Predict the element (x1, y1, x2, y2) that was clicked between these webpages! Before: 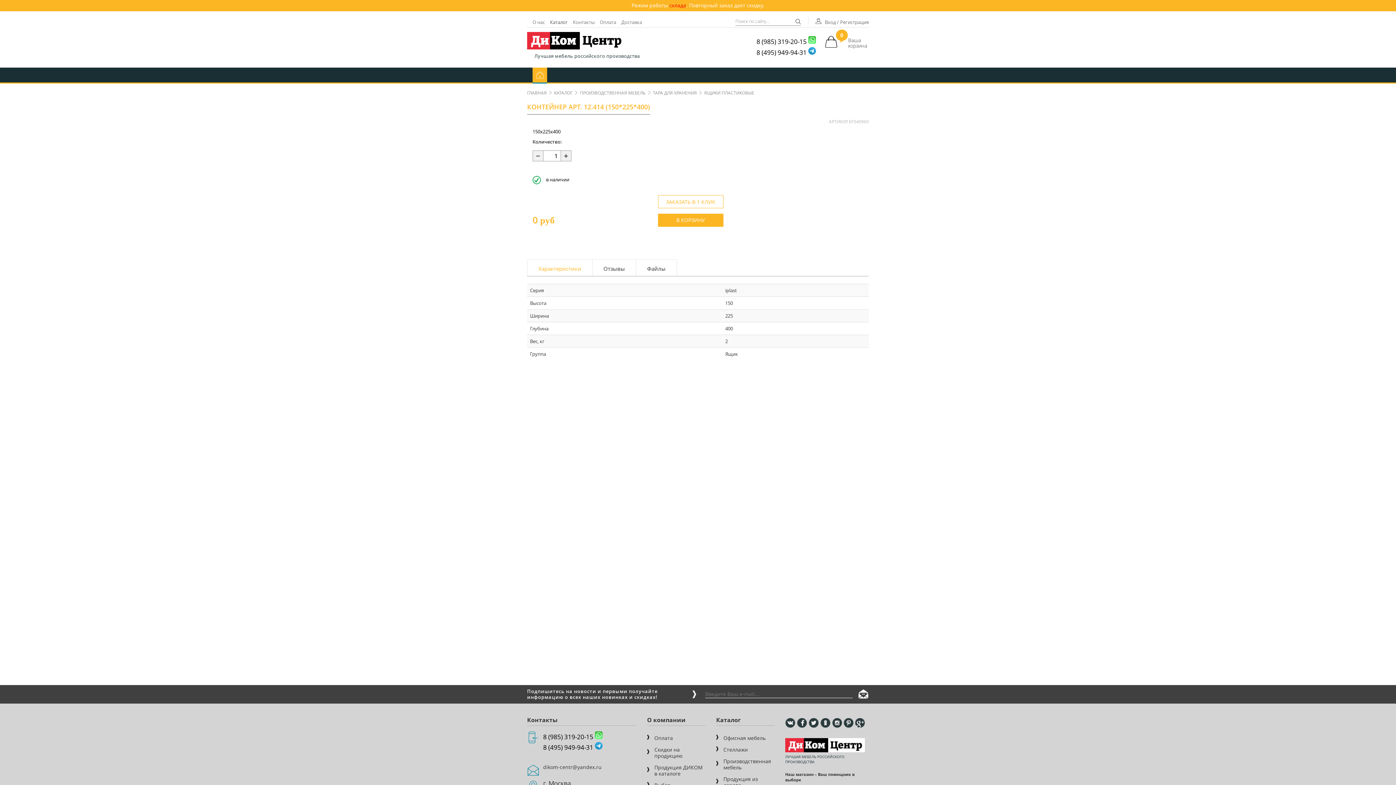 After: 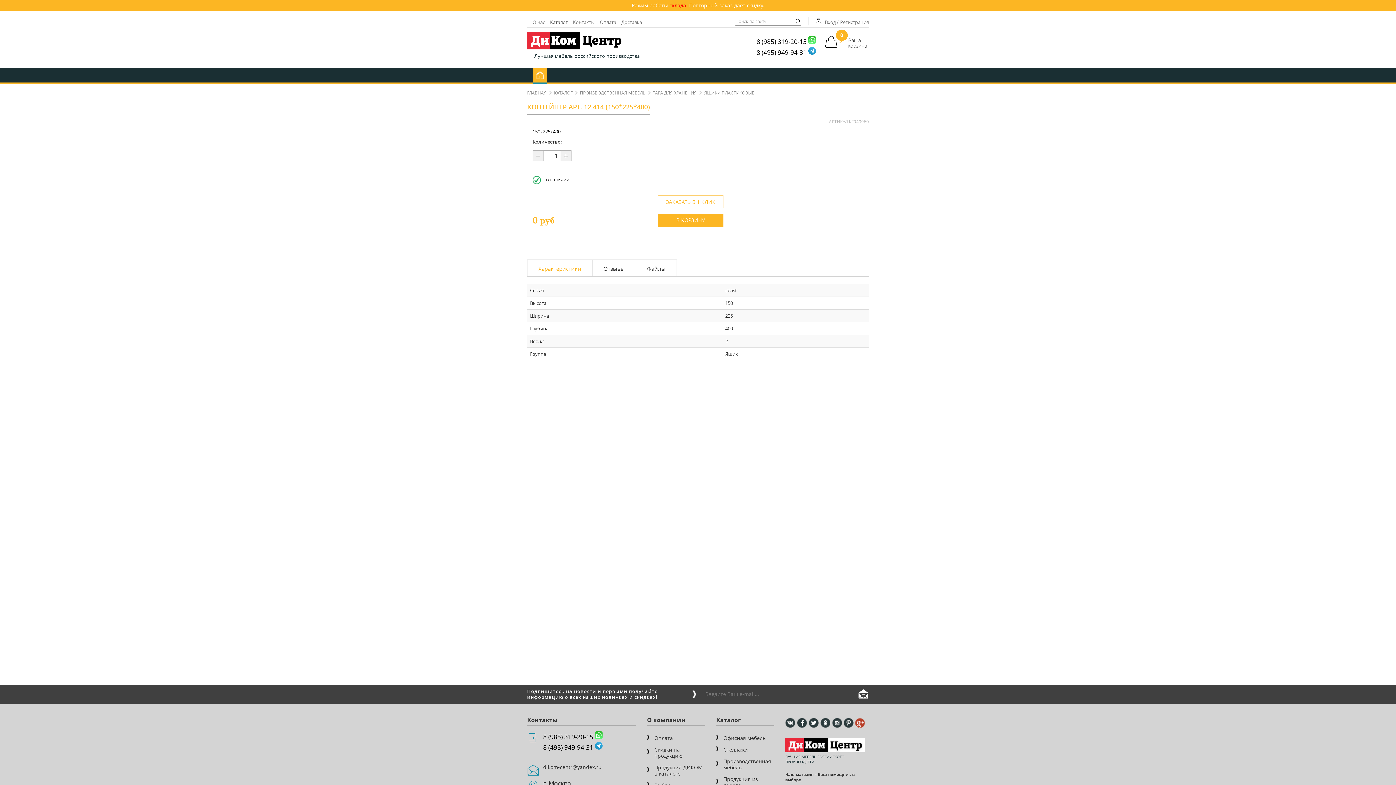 Action: bbox: (855, 718, 865, 728)